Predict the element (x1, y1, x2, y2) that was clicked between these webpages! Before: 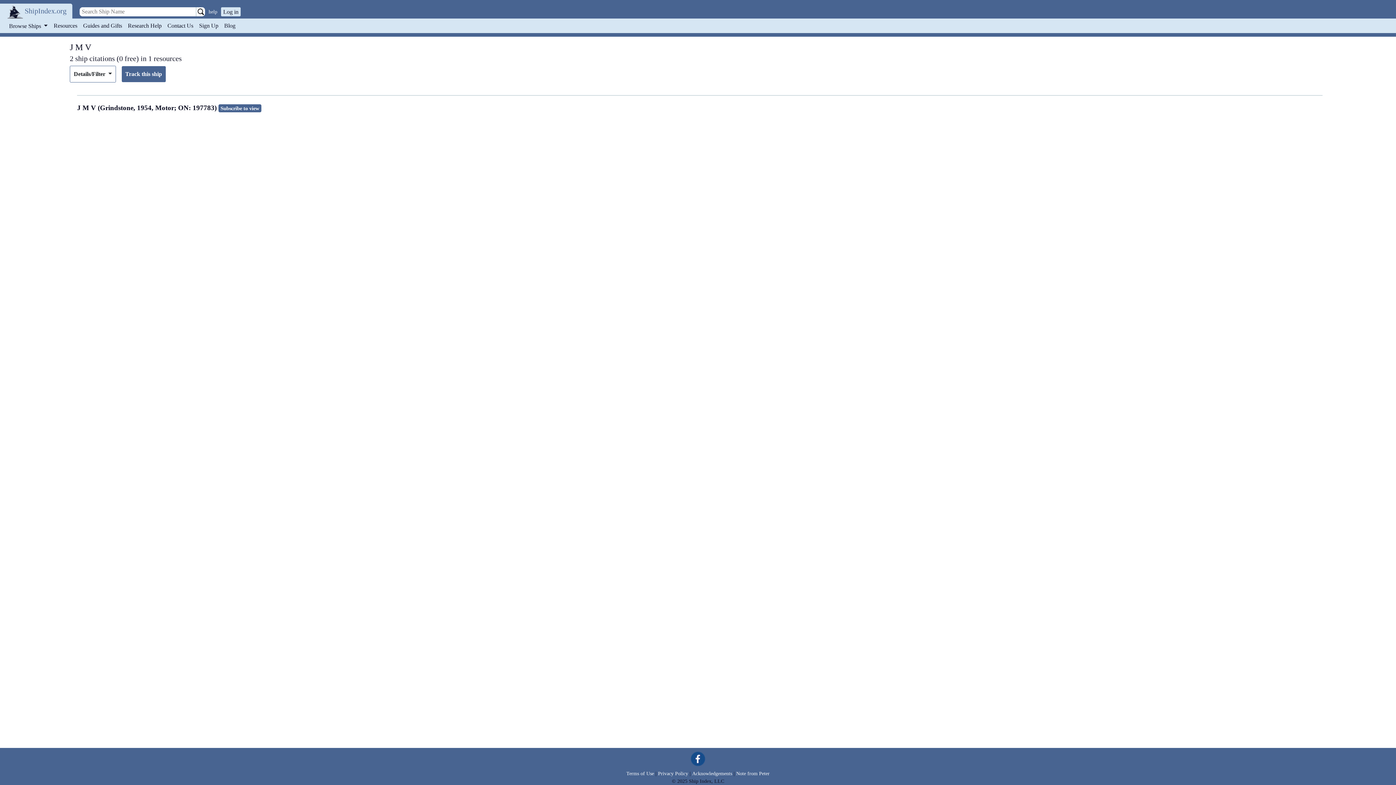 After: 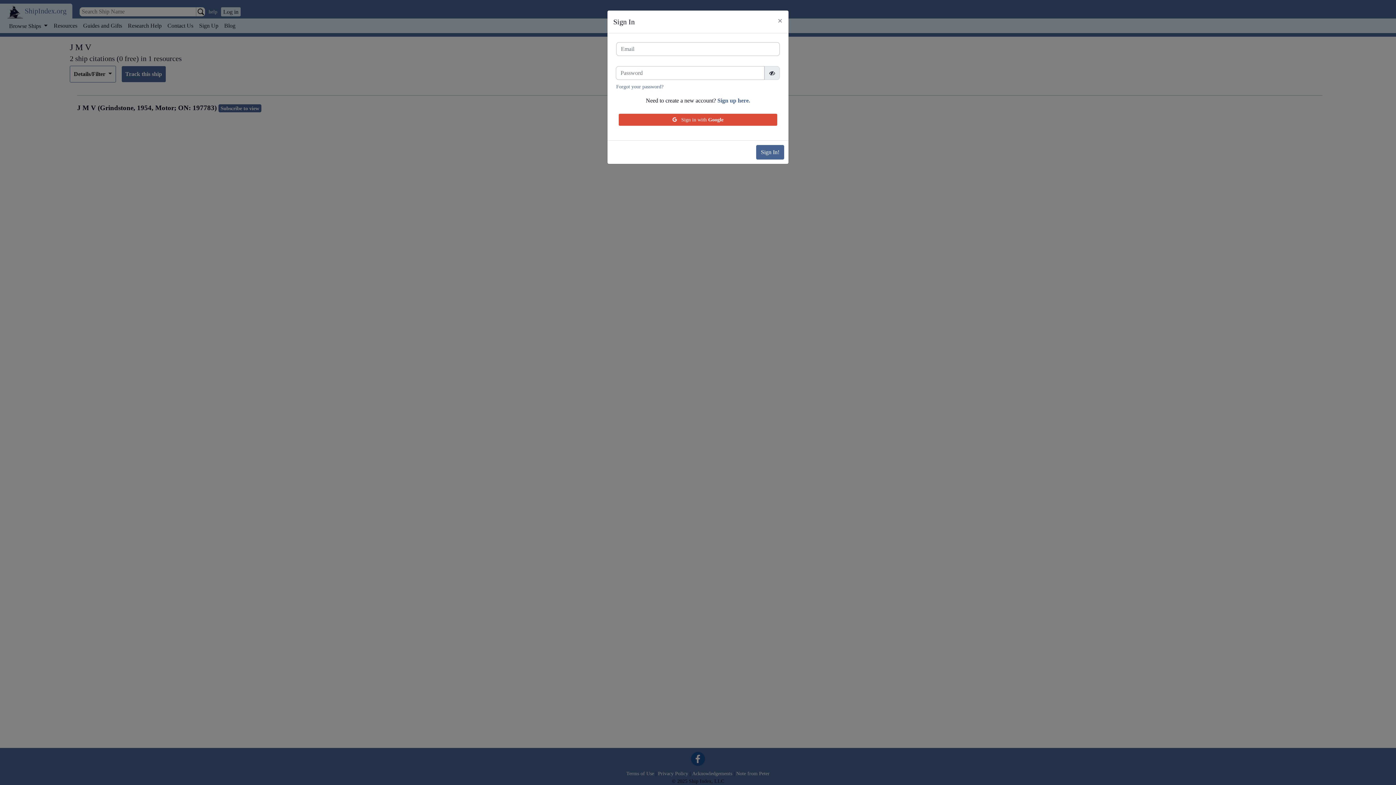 Action: label: Log in bbox: (221, 7, 240, 16)